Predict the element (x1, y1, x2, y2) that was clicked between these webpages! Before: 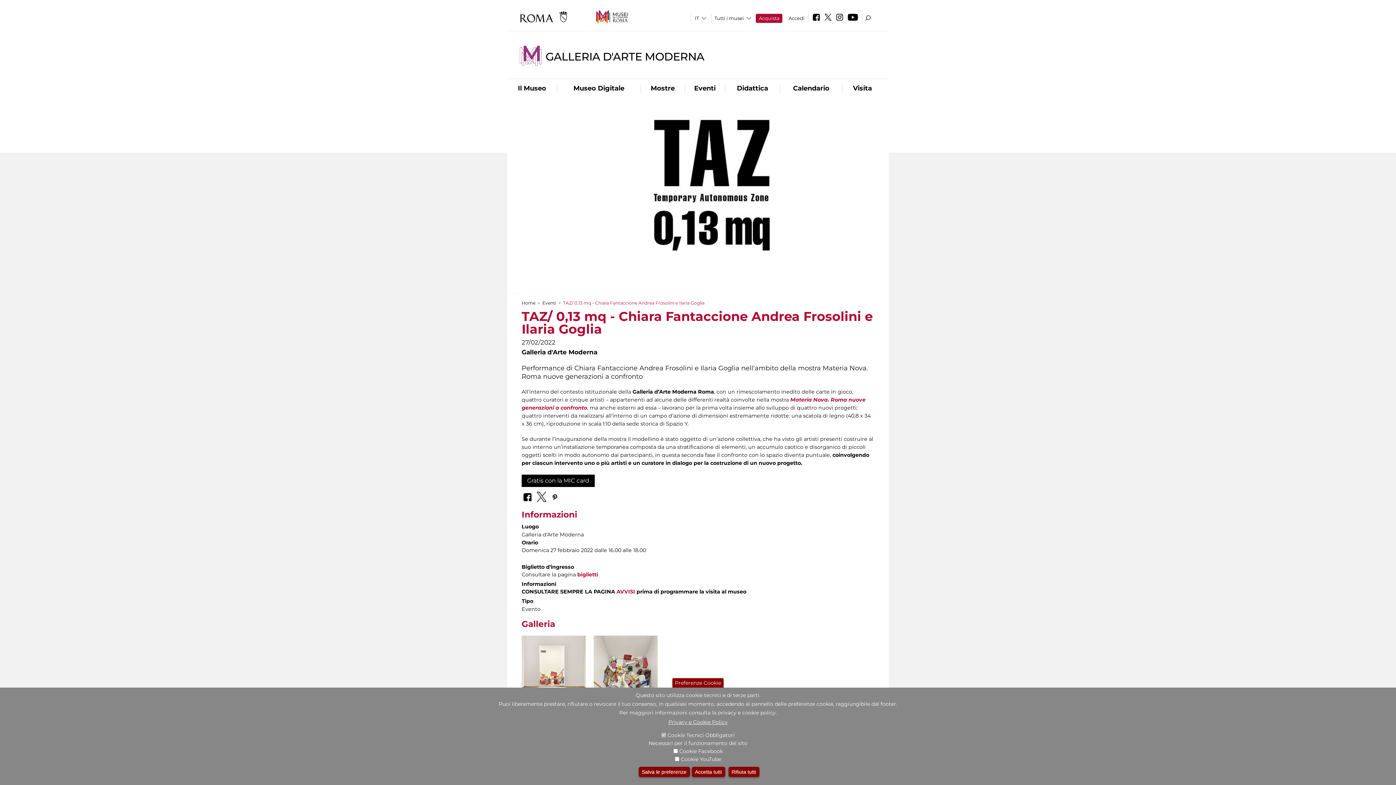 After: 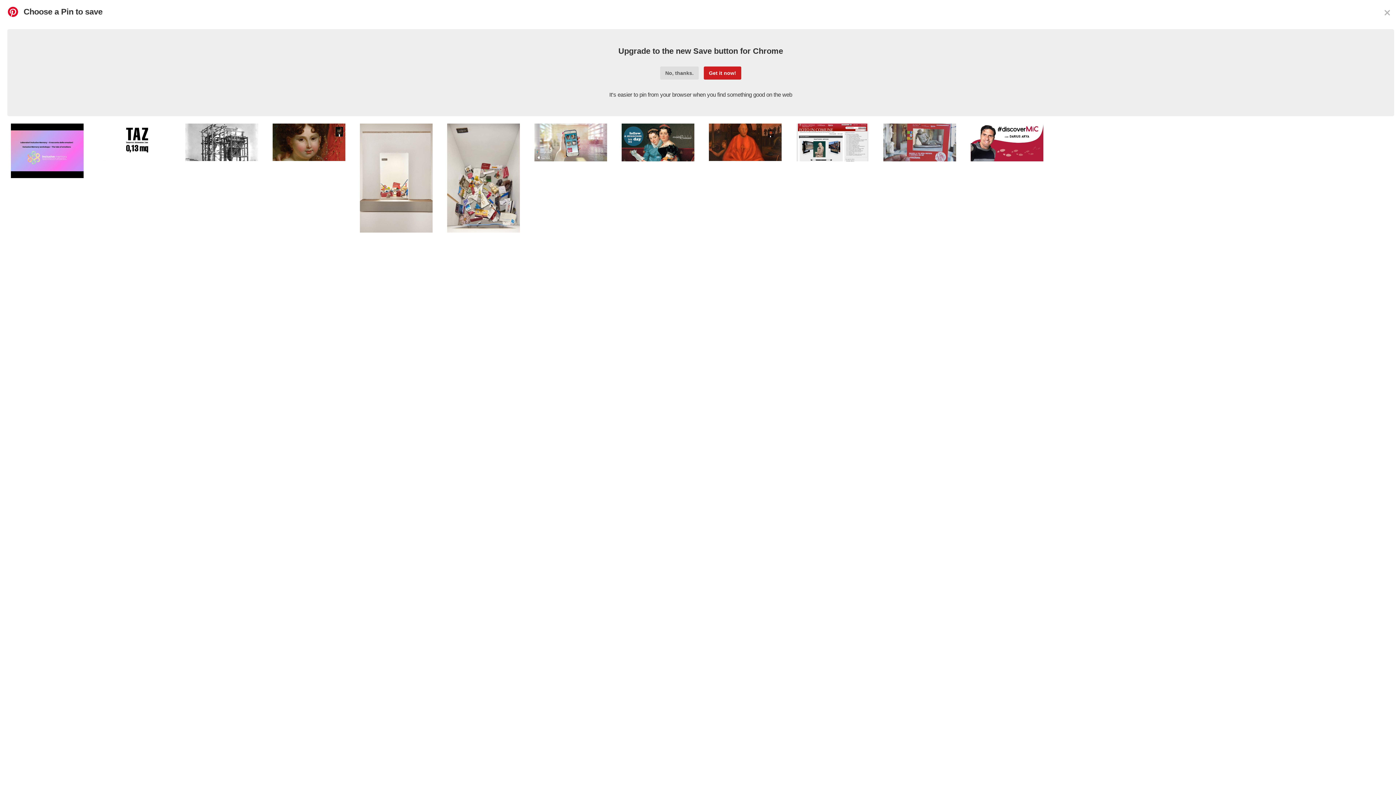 Action: bbox: (550, 489, 559, 503)